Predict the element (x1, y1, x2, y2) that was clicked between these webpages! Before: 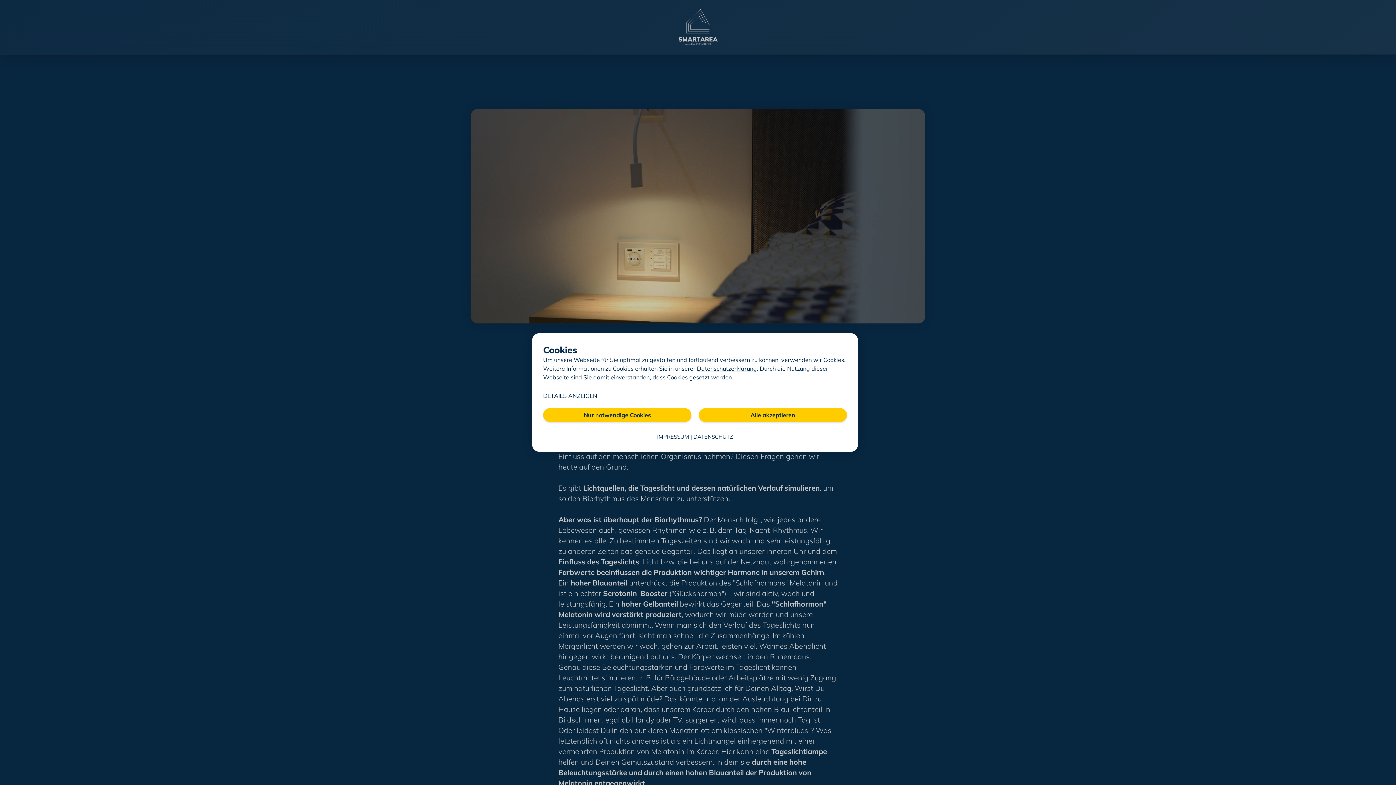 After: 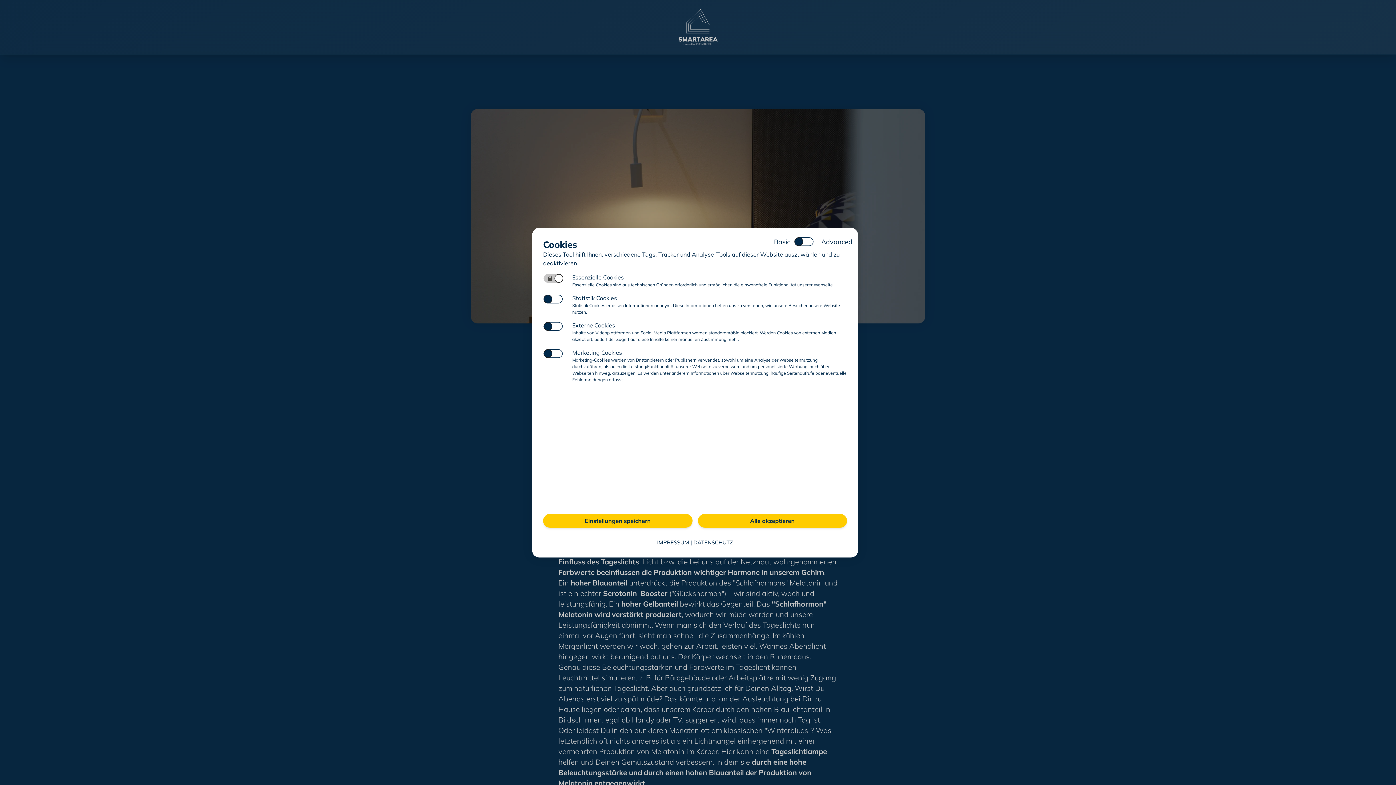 Action: bbox: (543, 392, 847, 400) label: DETAILS ANZEIGEN